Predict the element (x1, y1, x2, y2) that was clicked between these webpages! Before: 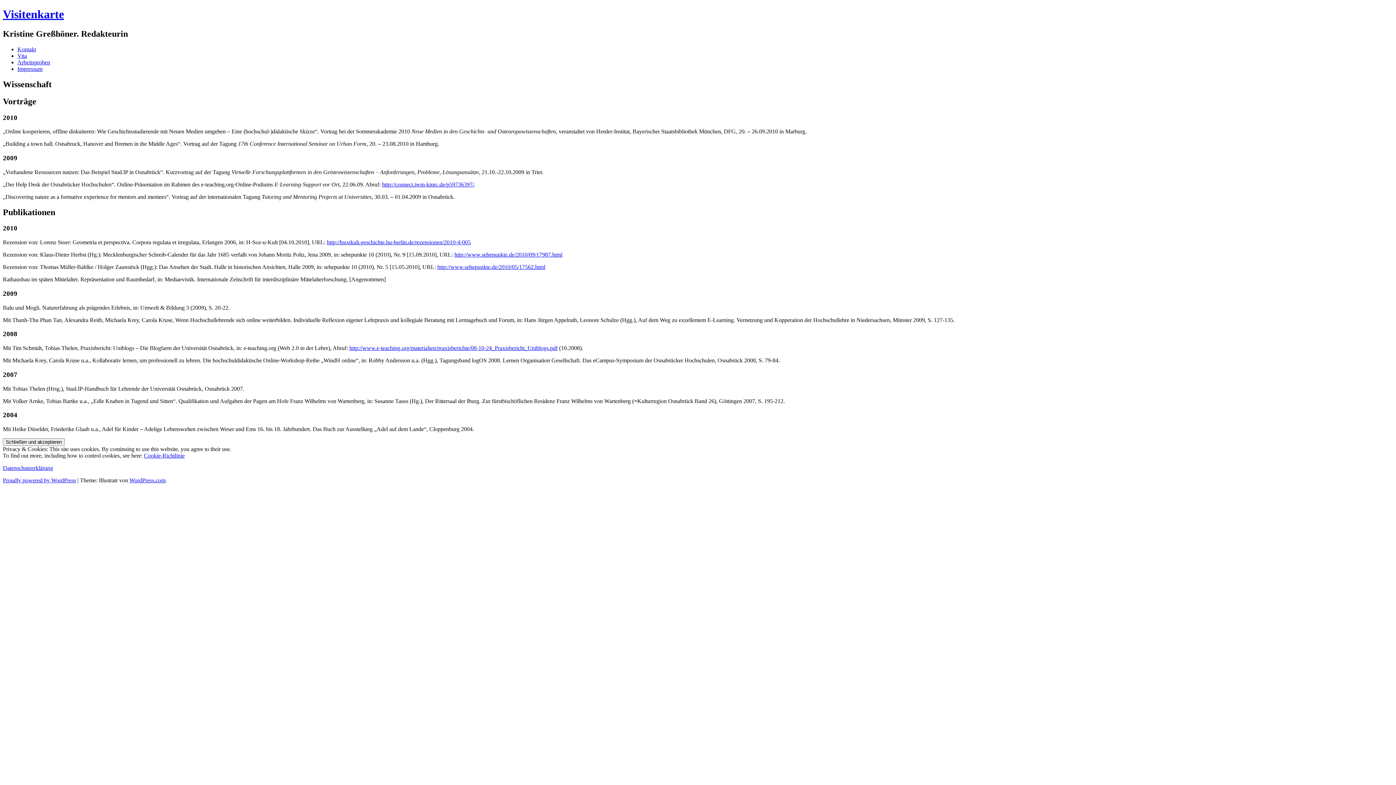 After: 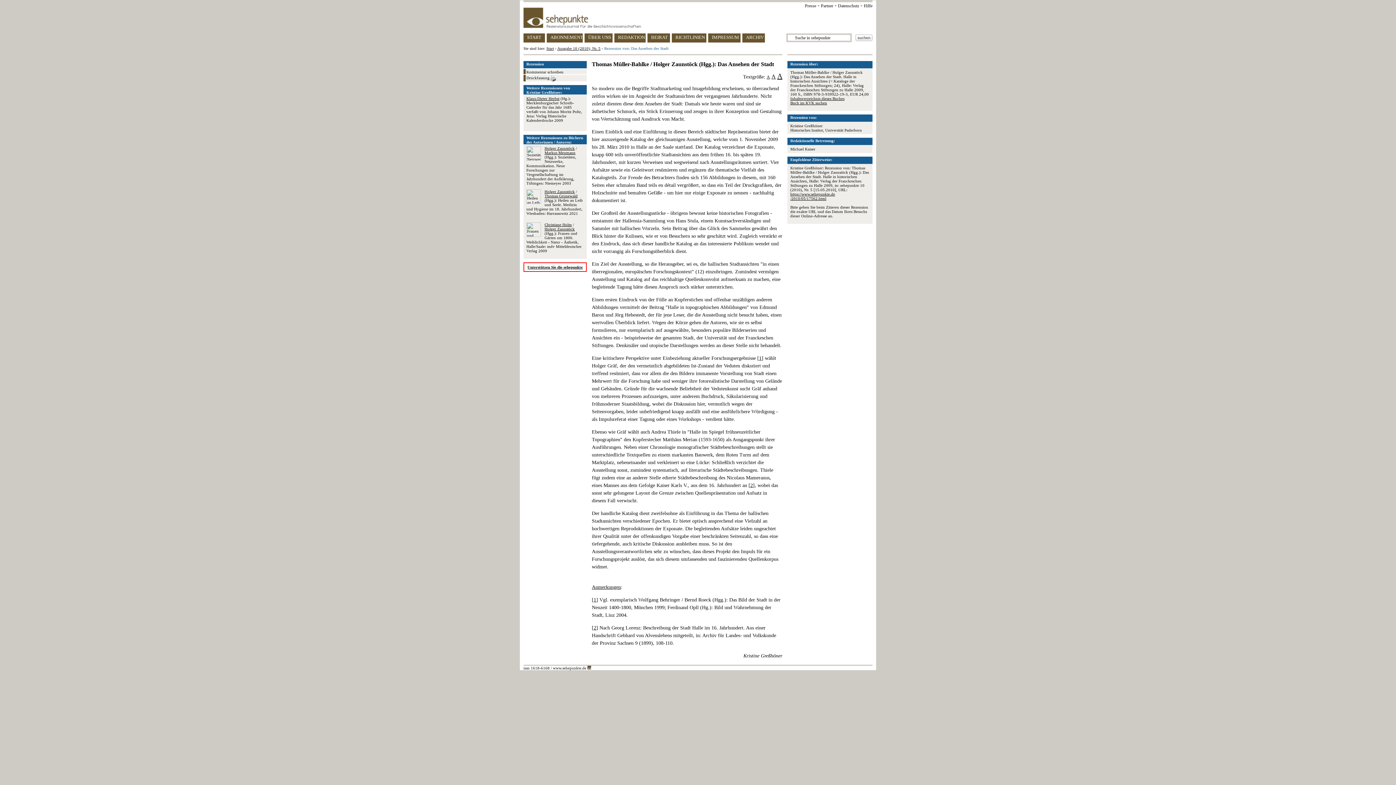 Action: bbox: (437, 264, 545, 270) label: http://www.sehepunkte.de/2010/05/17562.html